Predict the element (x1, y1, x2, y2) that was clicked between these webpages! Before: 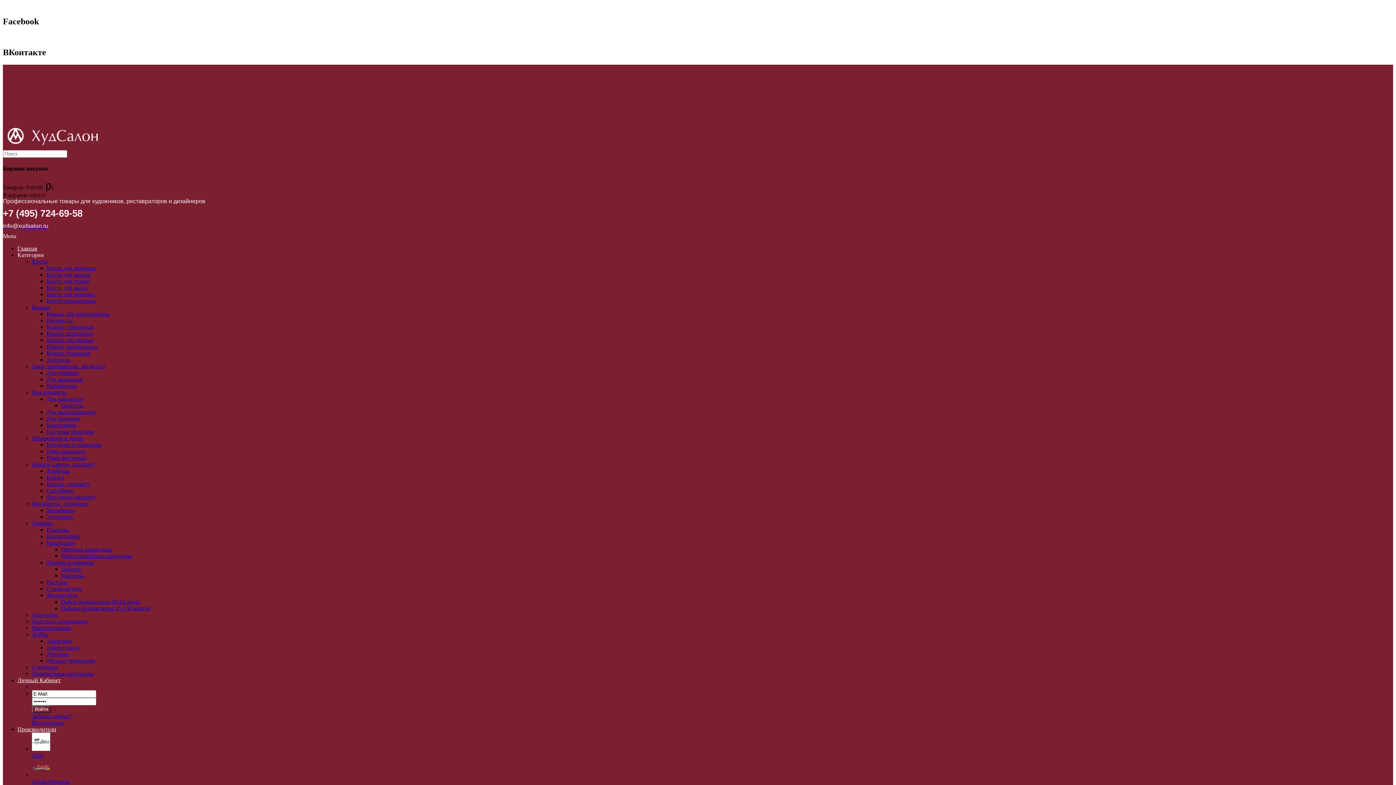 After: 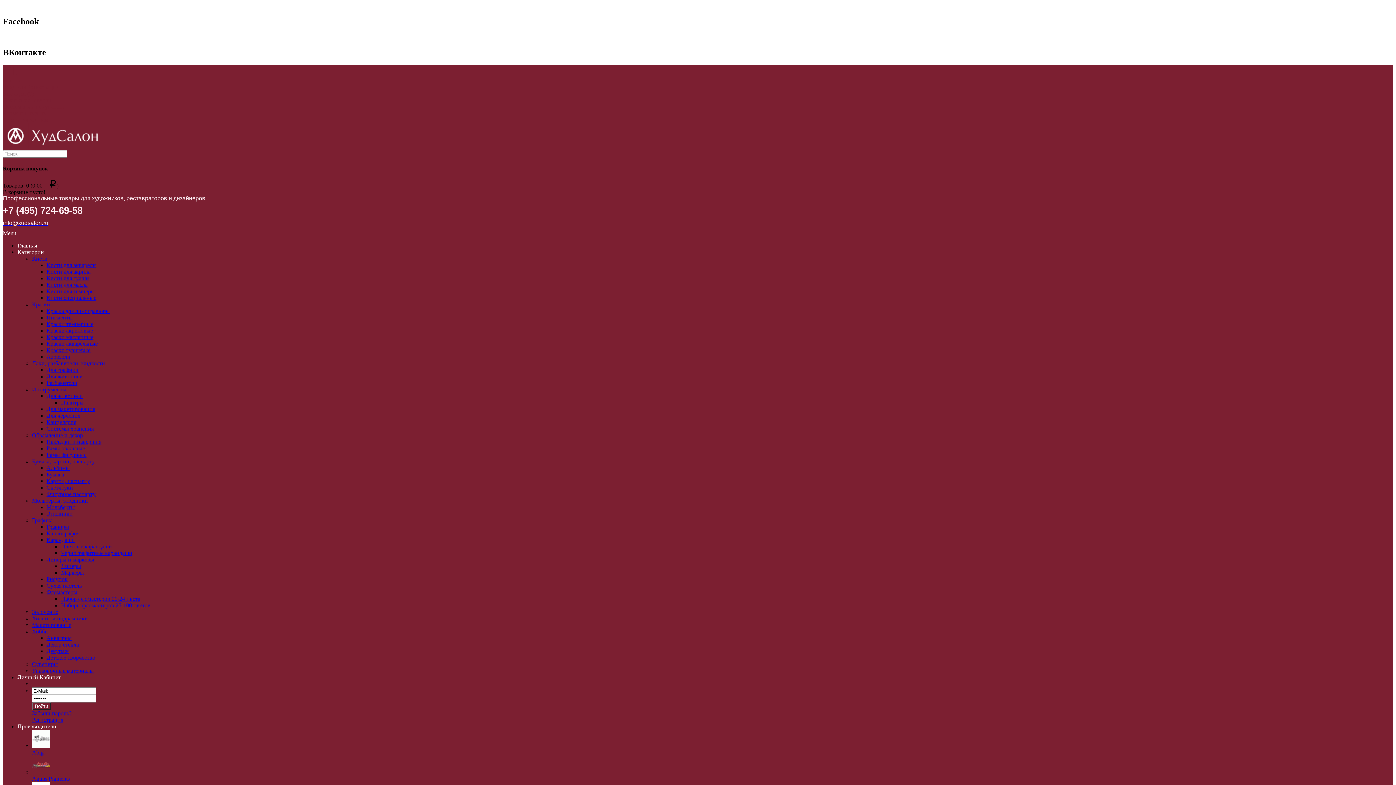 Action: label: Декупаж bbox: (46, 651, 68, 657)